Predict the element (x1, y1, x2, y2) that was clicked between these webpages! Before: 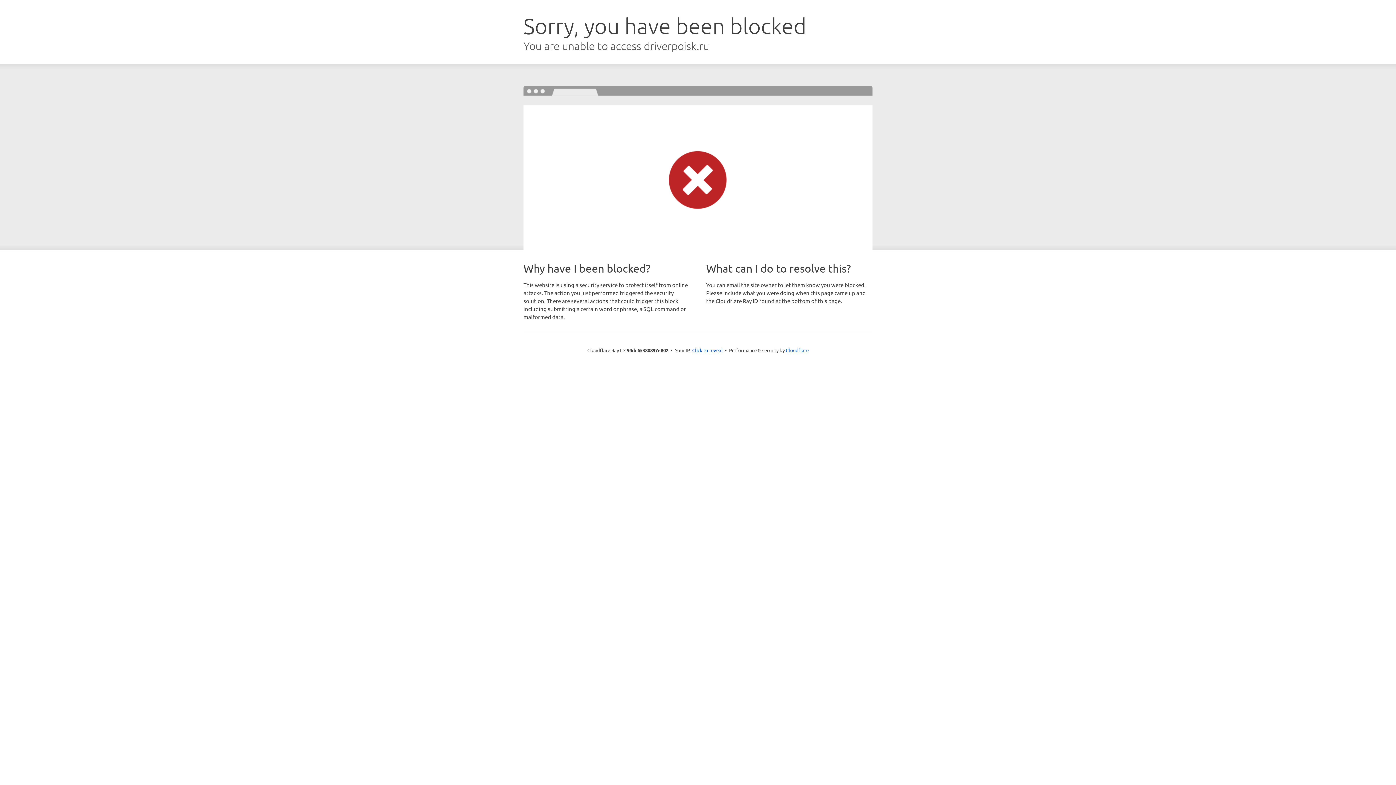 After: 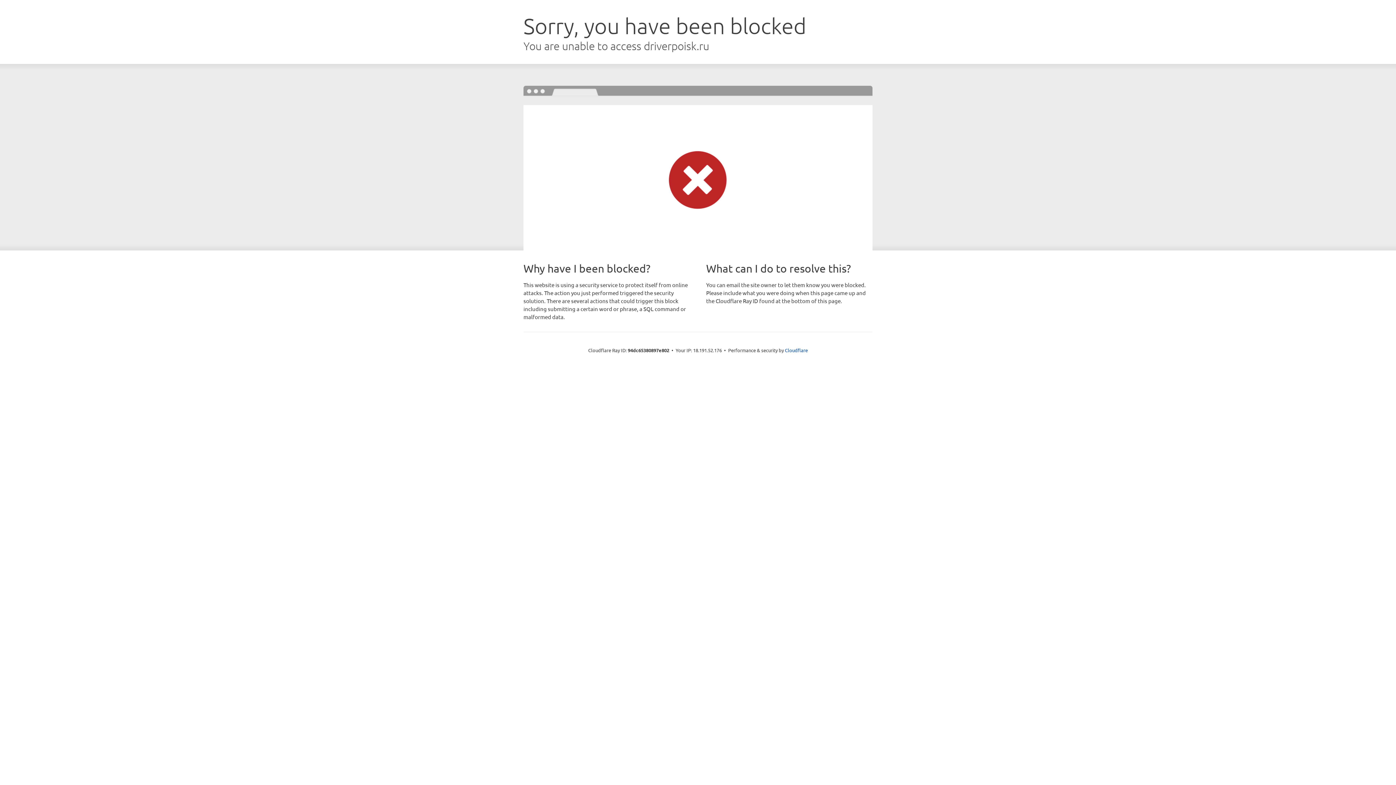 Action: label: Click to reveal bbox: (692, 346, 722, 353)